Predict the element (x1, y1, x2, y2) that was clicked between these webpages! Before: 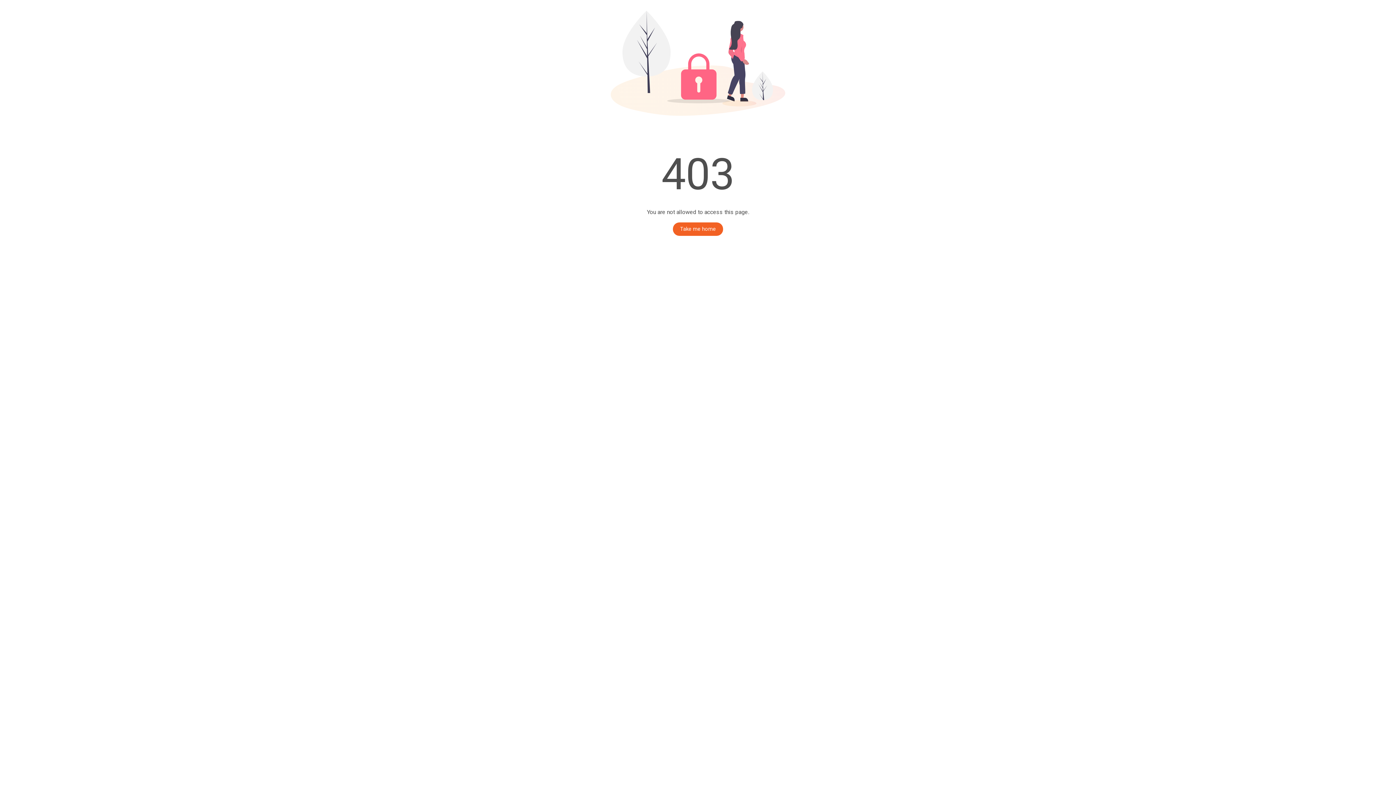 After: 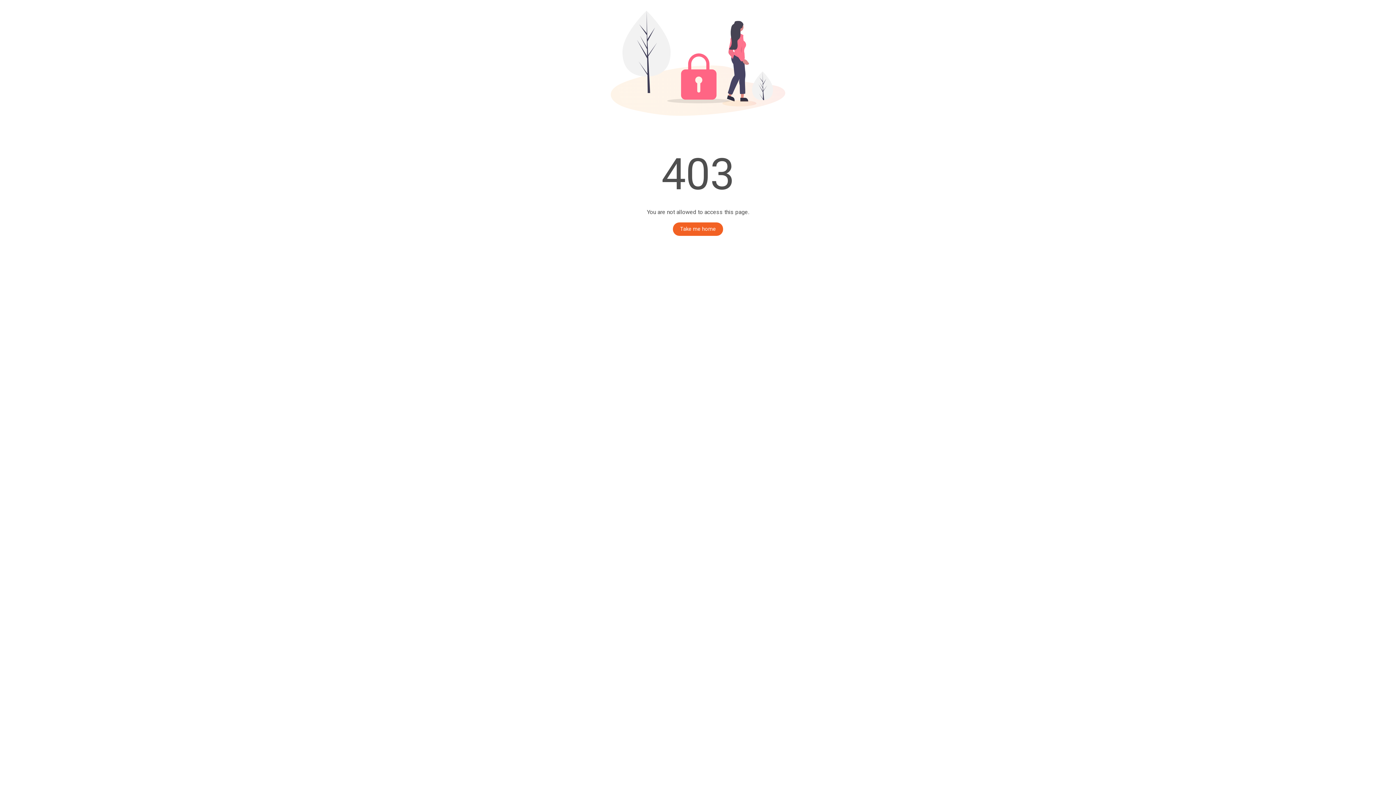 Action: bbox: (673, 222, 723, 236) label: Take me home